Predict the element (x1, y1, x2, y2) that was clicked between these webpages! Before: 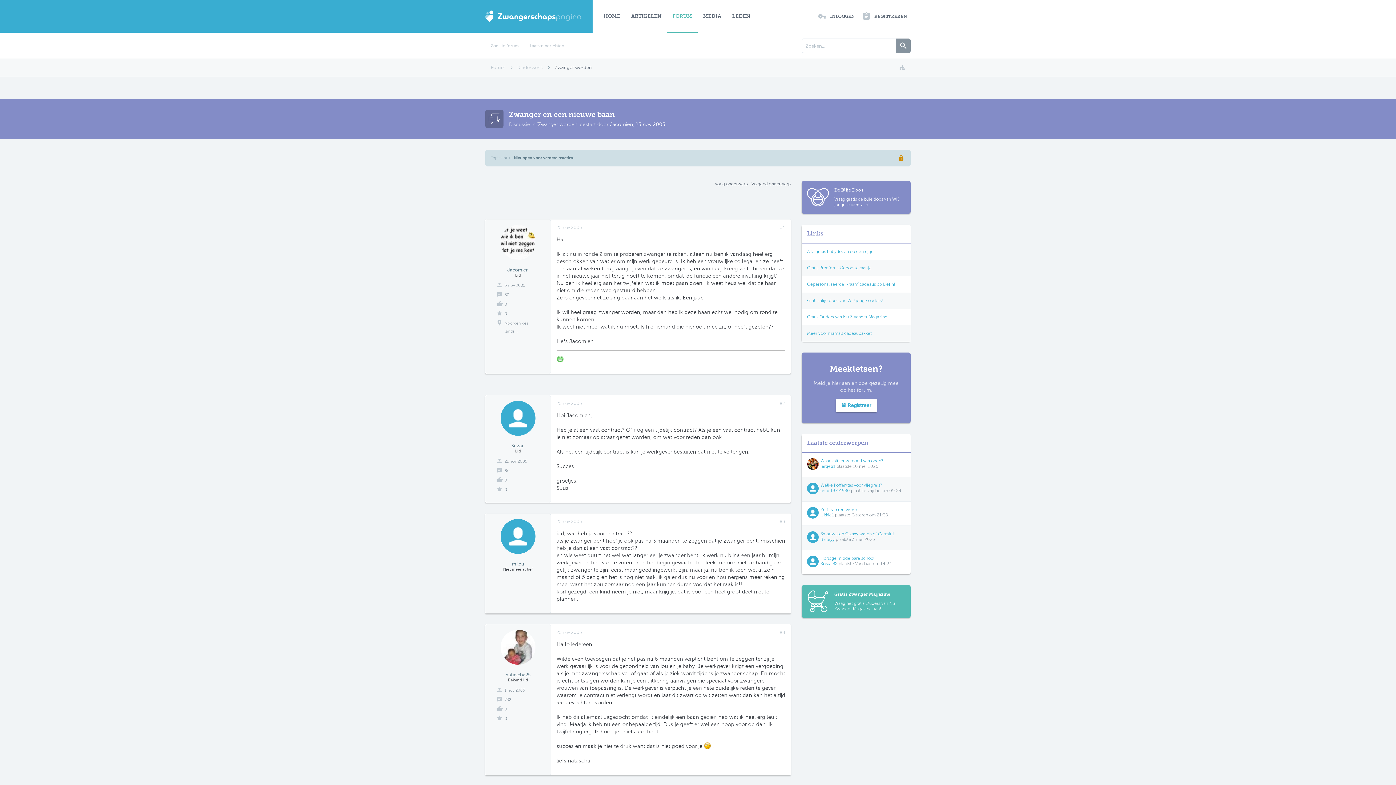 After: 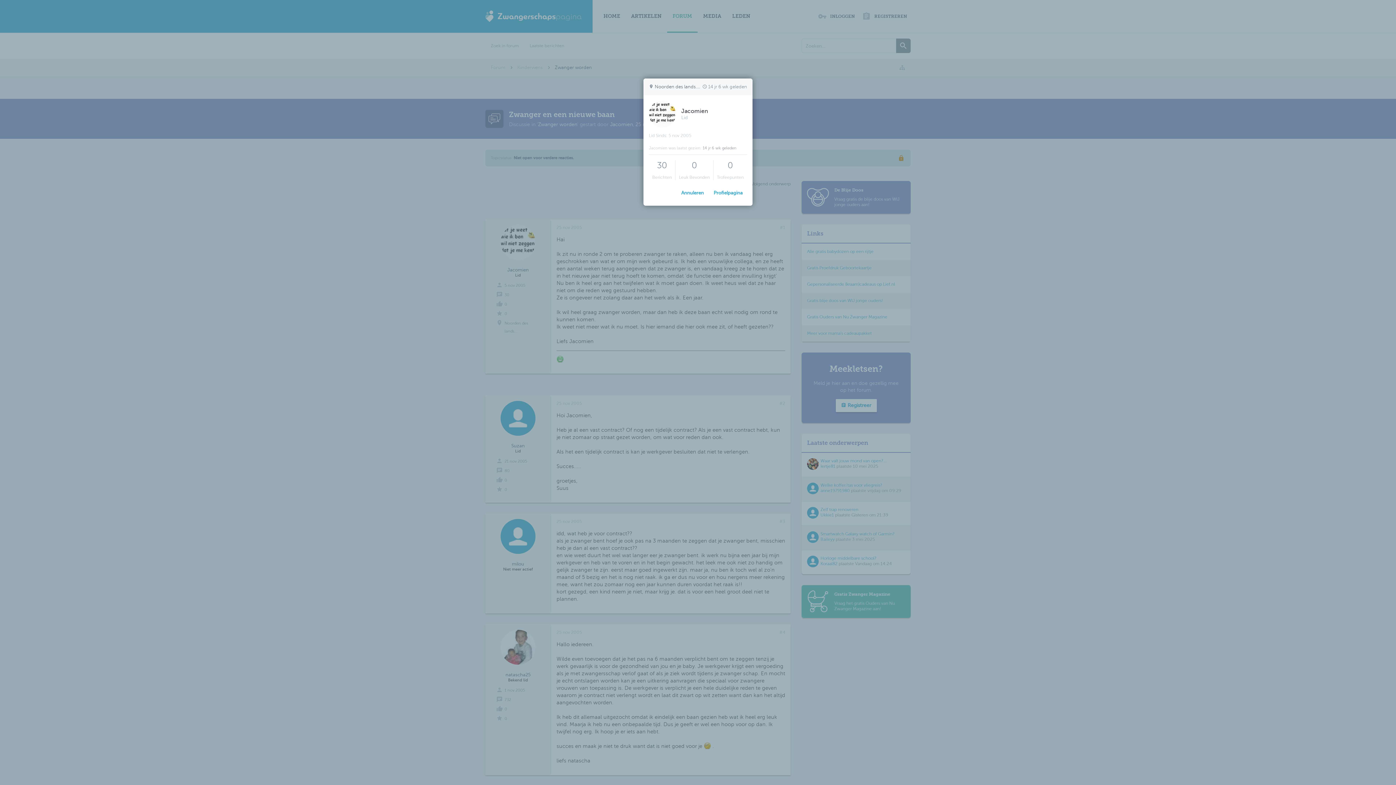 Action: bbox: (610, 121, 633, 127) label: Jacomien